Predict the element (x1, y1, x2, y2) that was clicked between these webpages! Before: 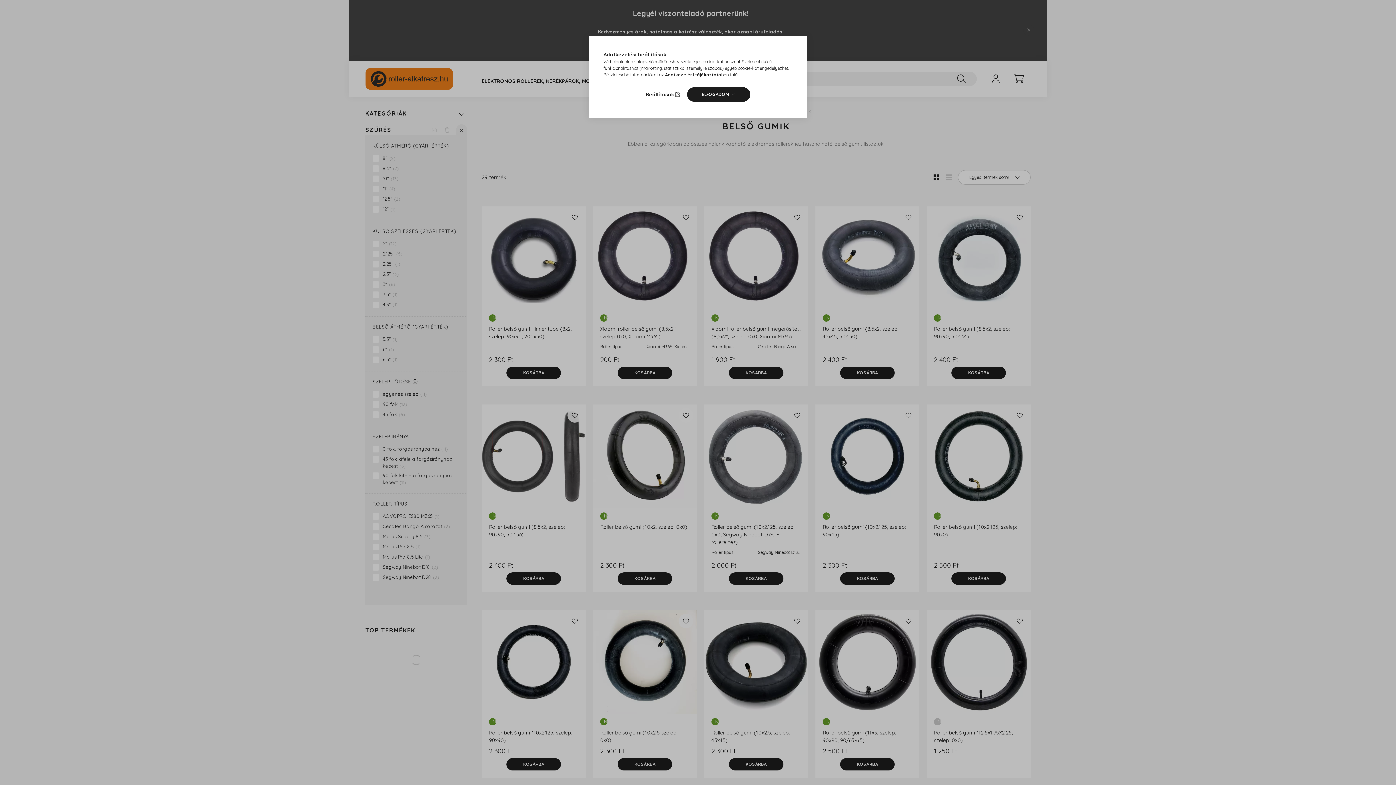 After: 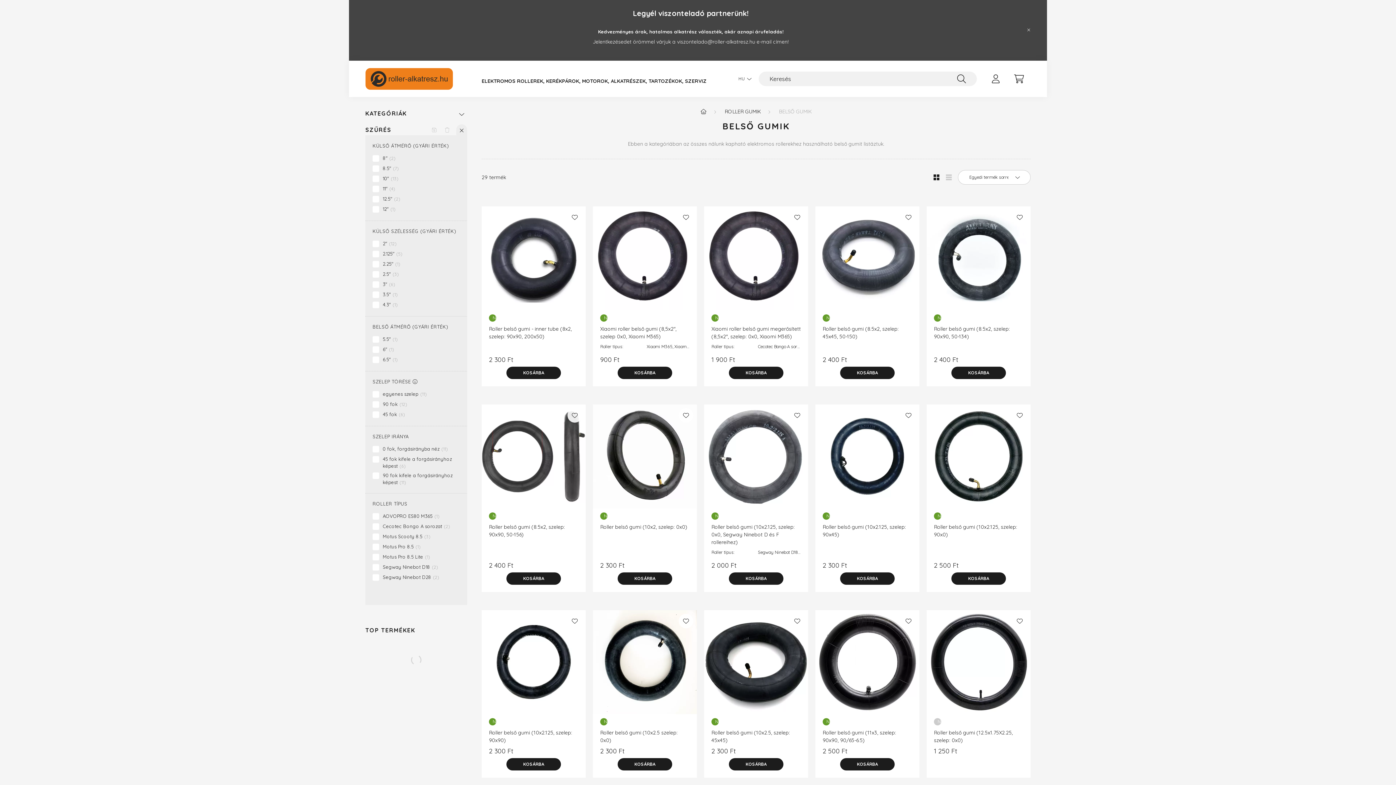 Action: bbox: (687, 87, 750, 101) label: ELFOGADOM